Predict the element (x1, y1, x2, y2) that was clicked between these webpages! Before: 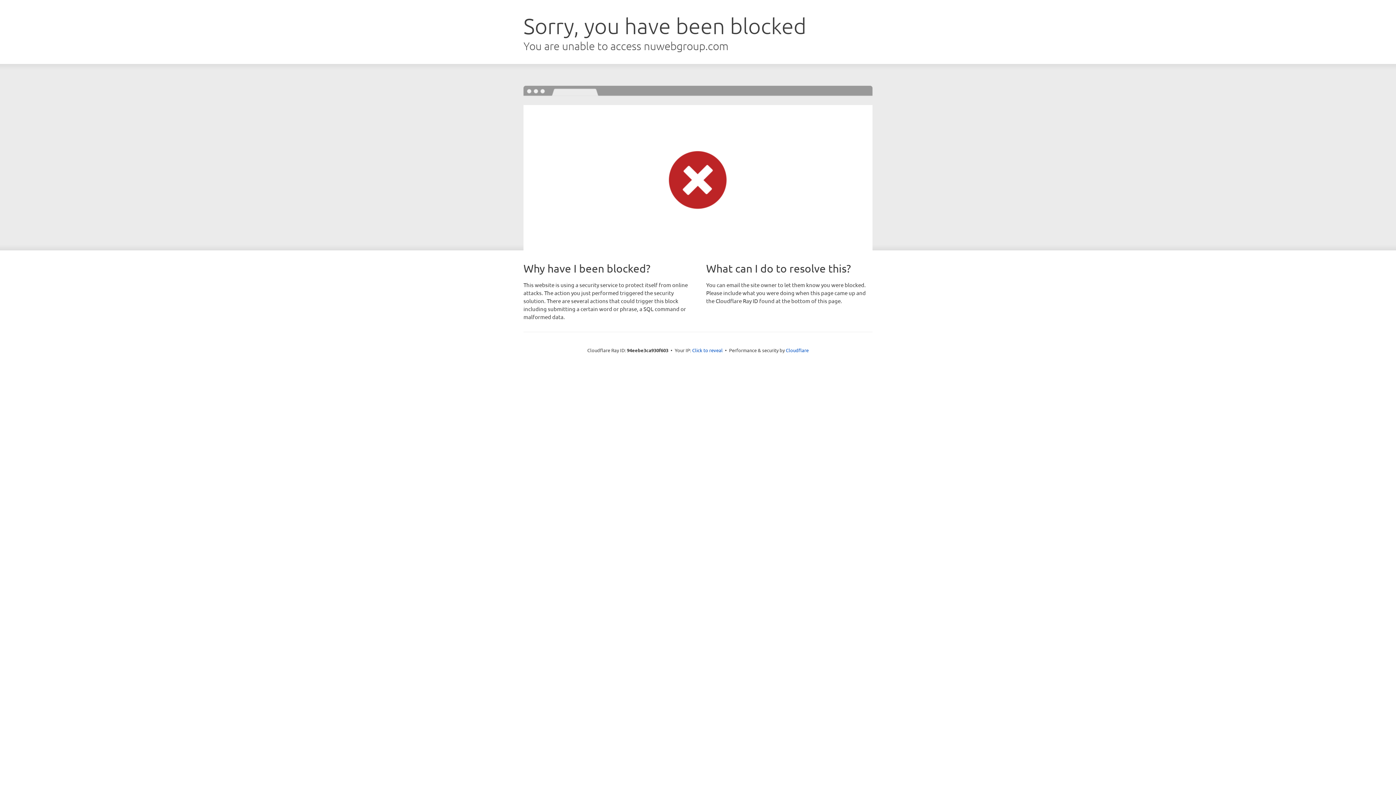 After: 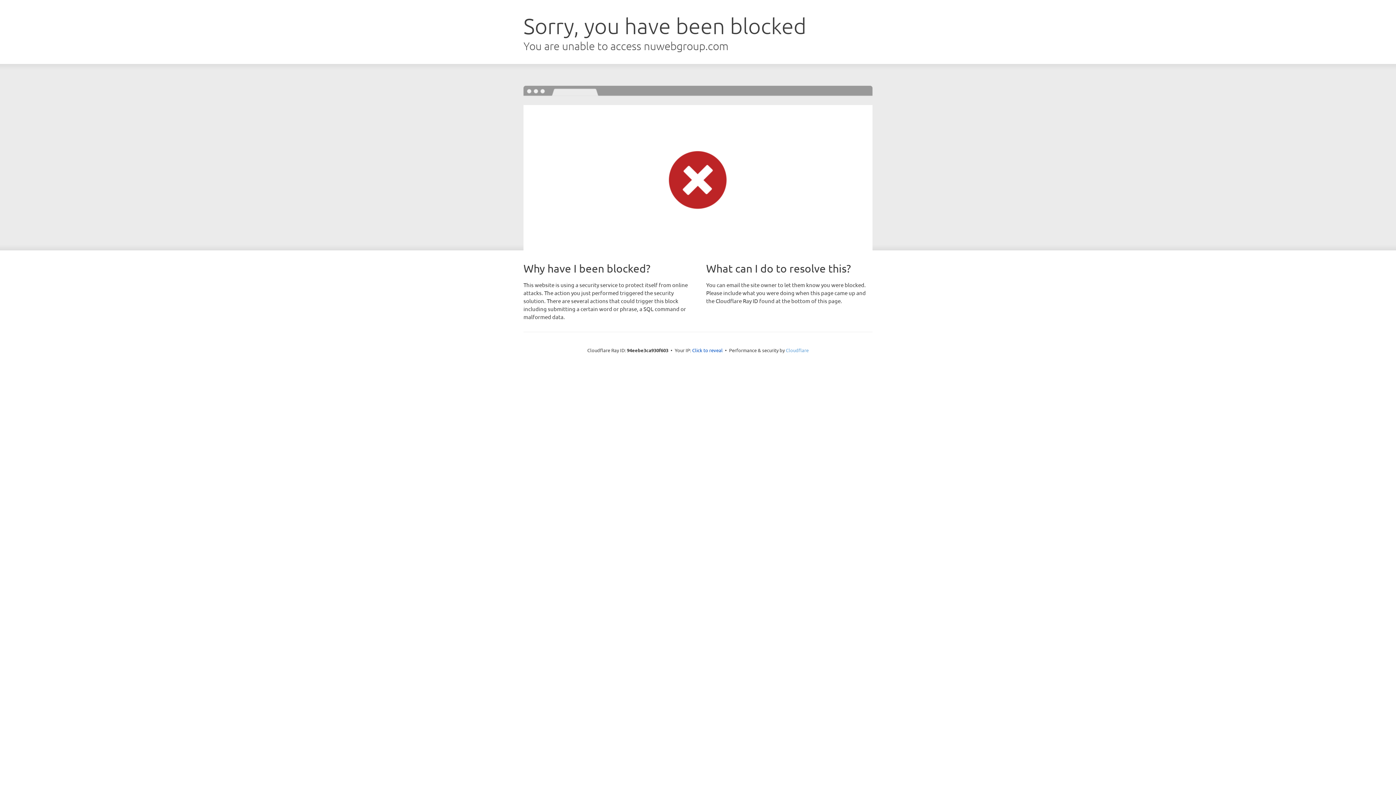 Action: label: Cloudflare bbox: (786, 347, 808, 353)